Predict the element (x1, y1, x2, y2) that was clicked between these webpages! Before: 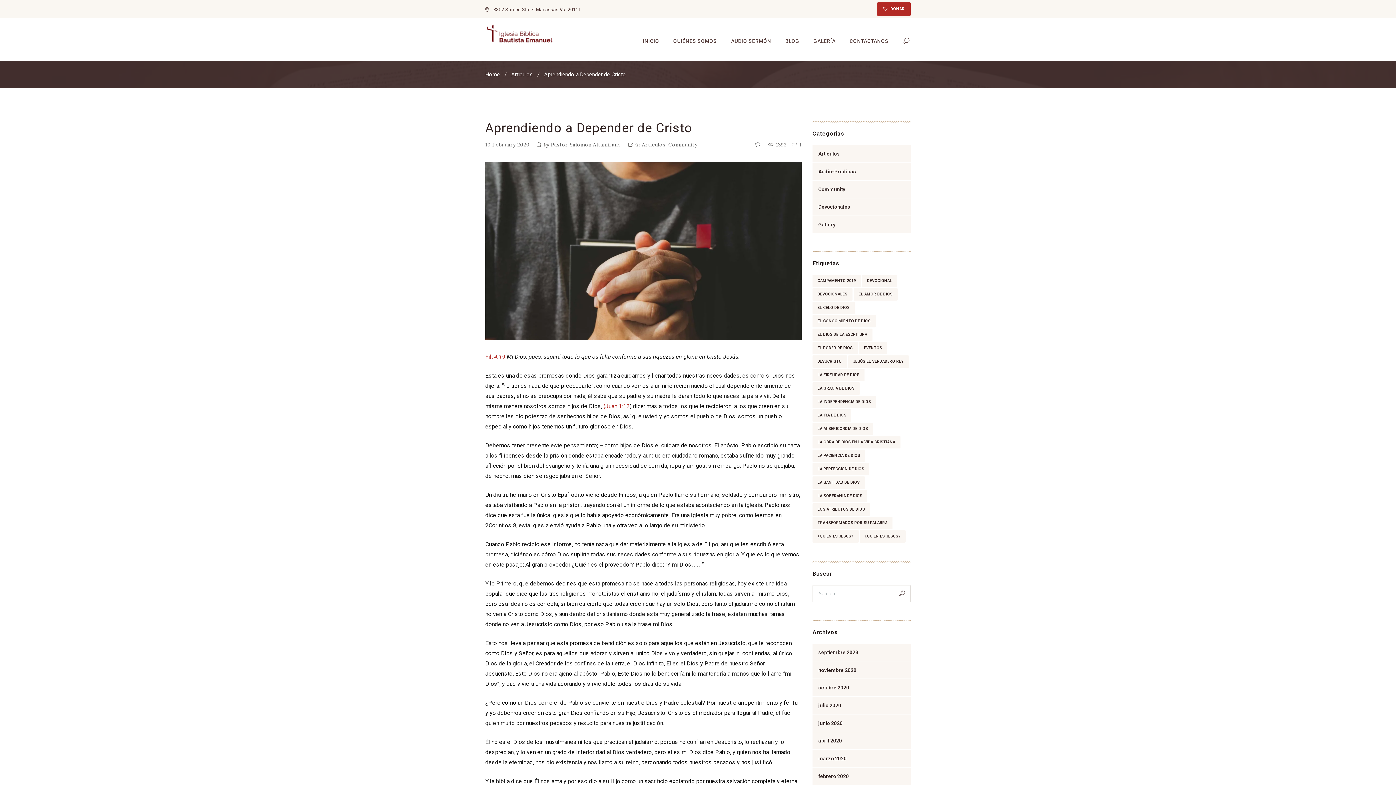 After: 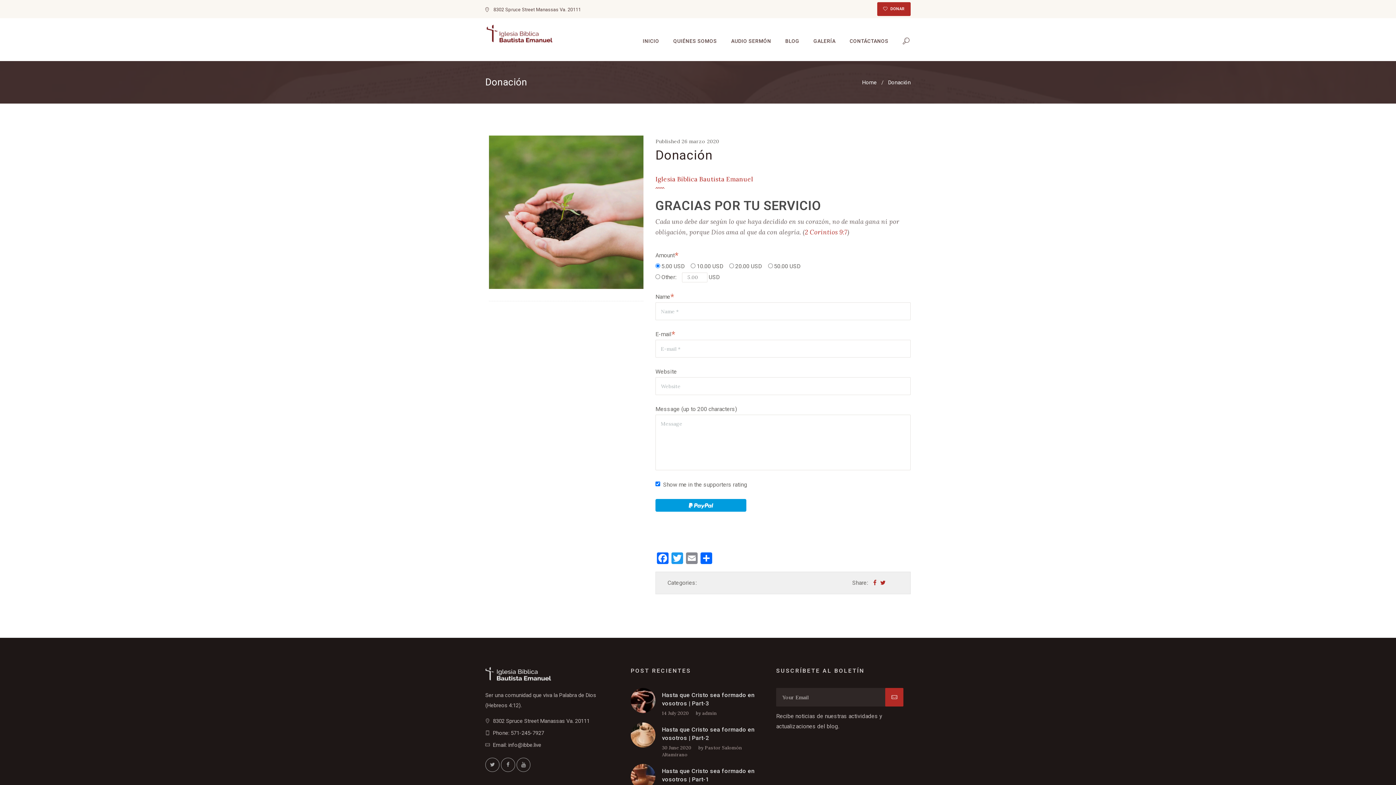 Action: label: DONAR bbox: (877, 2, 910, 15)